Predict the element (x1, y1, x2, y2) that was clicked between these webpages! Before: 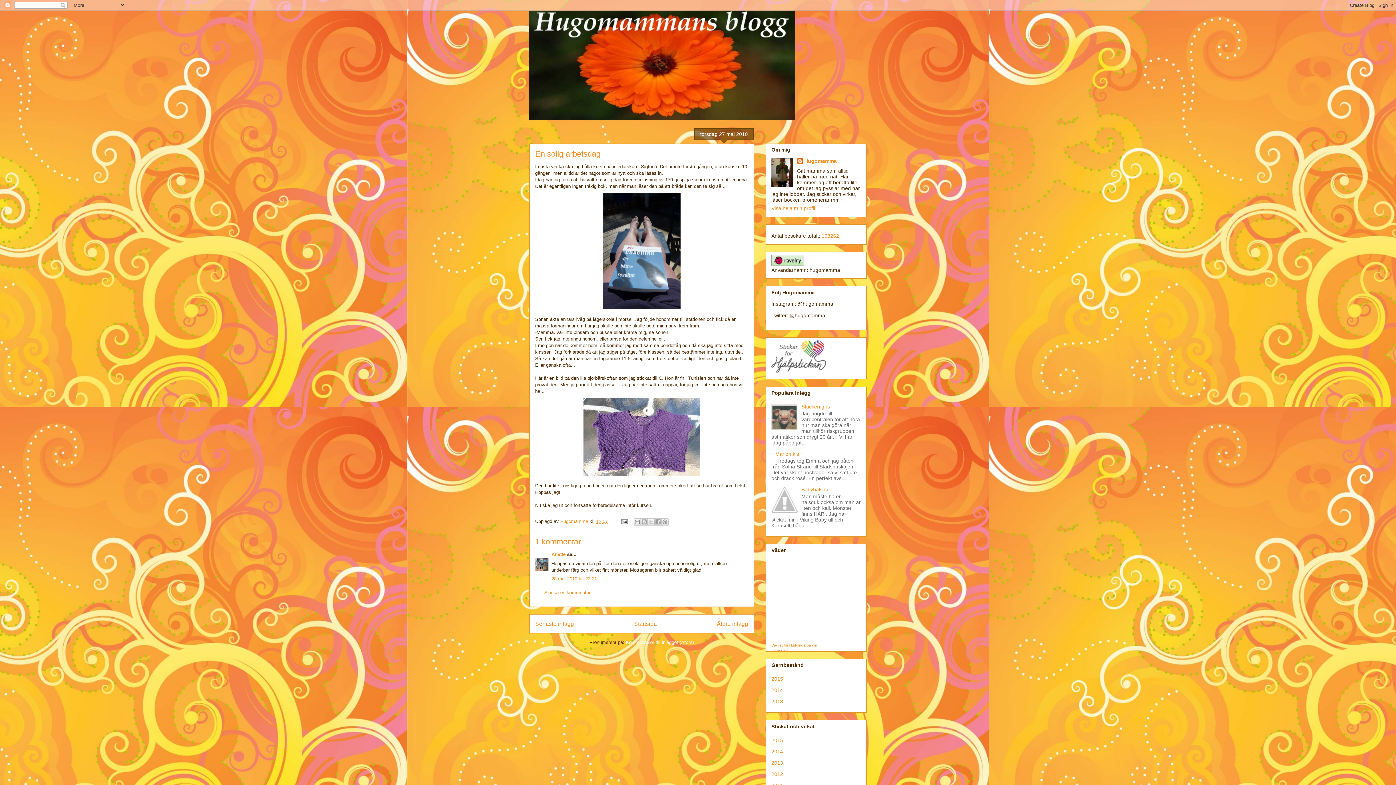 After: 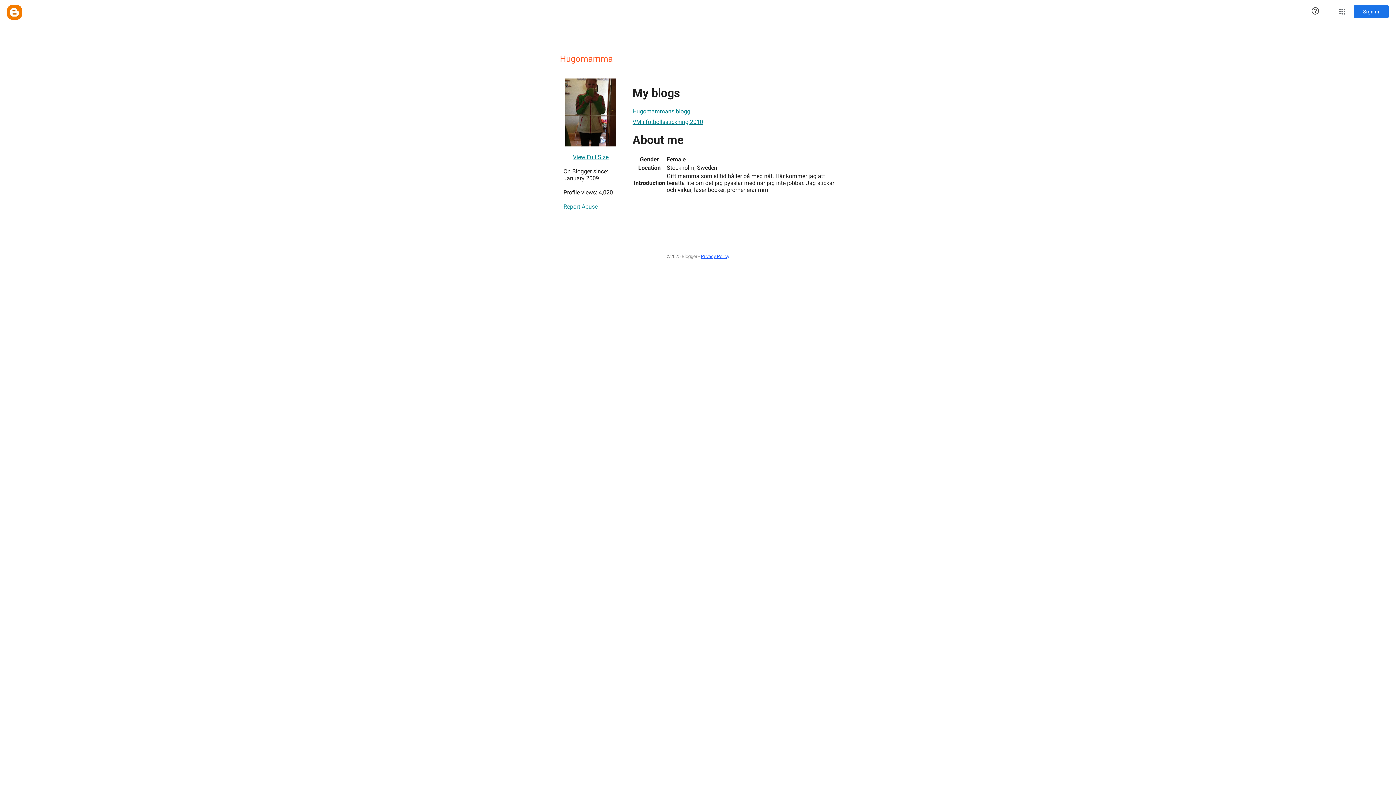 Action: label: Visa hela min profil bbox: (771, 205, 815, 211)